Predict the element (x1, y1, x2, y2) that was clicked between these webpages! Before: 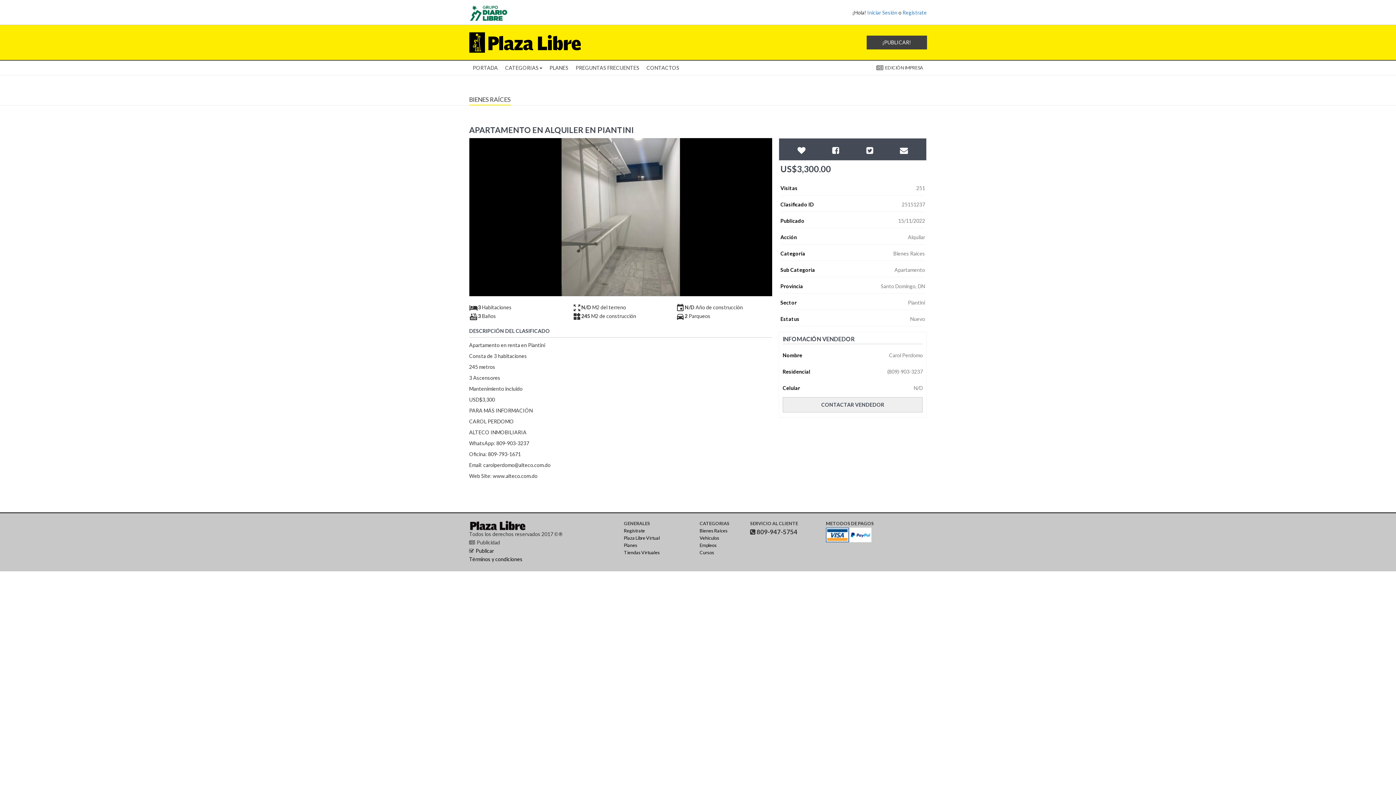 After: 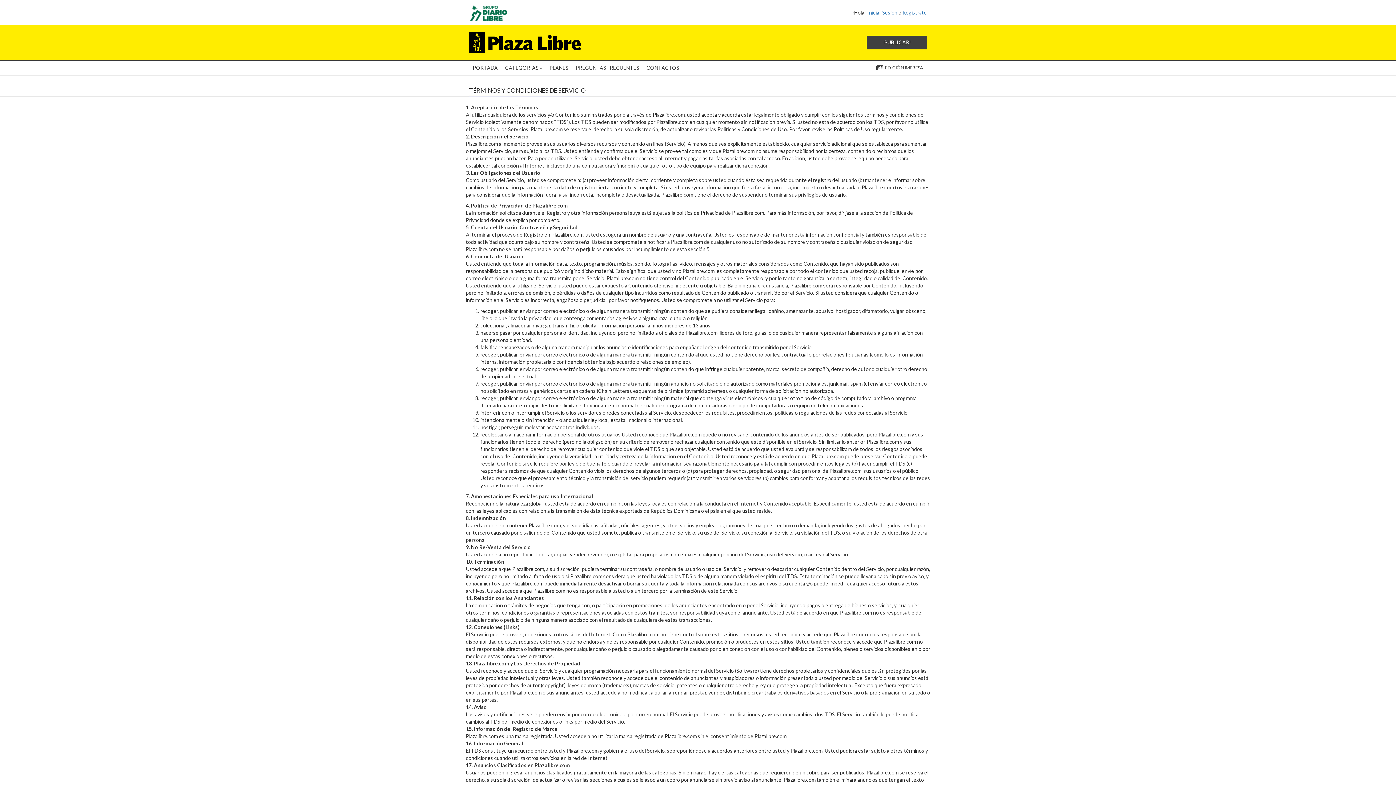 Action: bbox: (469, 556, 522, 562) label: Términos y condiciones